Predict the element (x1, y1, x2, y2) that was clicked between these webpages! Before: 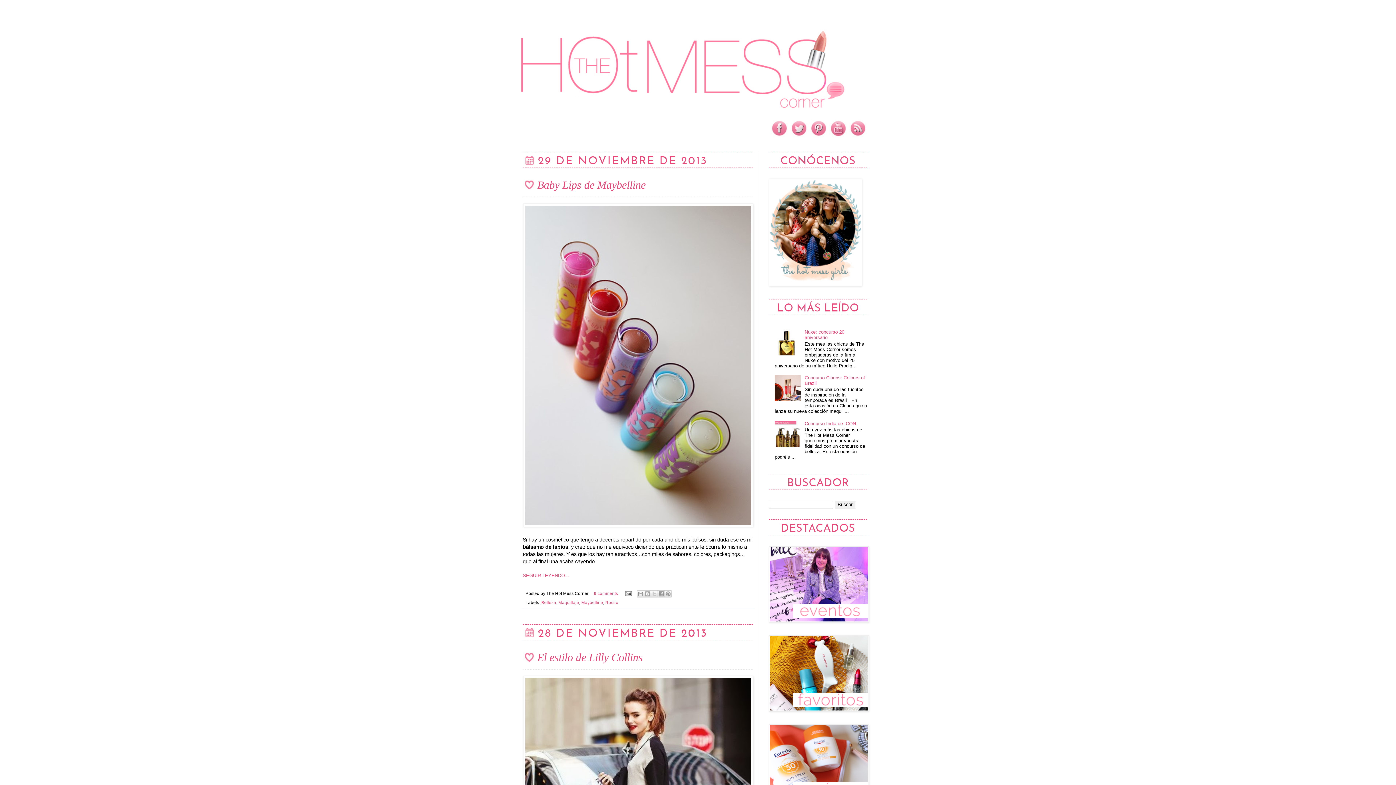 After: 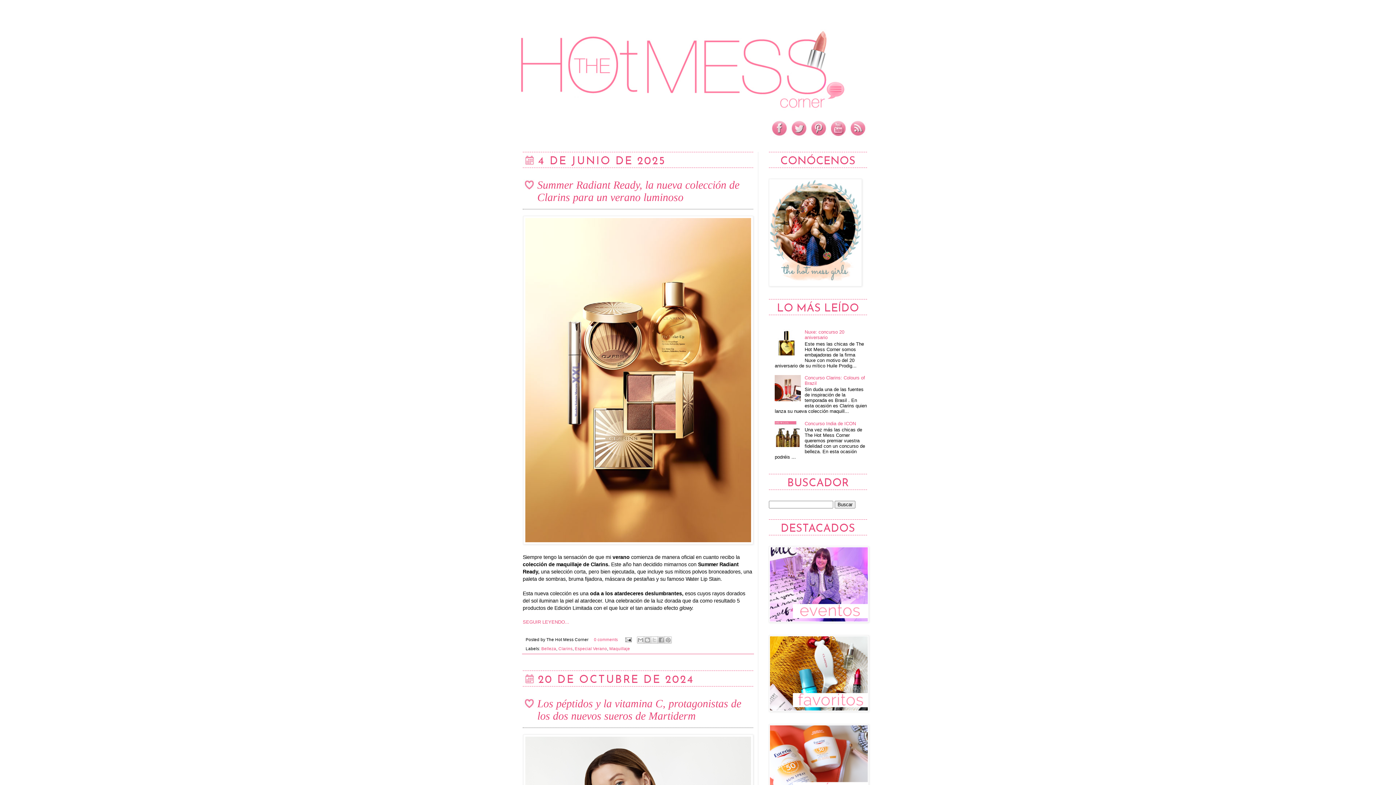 Action: bbox: (518, 14, 878, 120)